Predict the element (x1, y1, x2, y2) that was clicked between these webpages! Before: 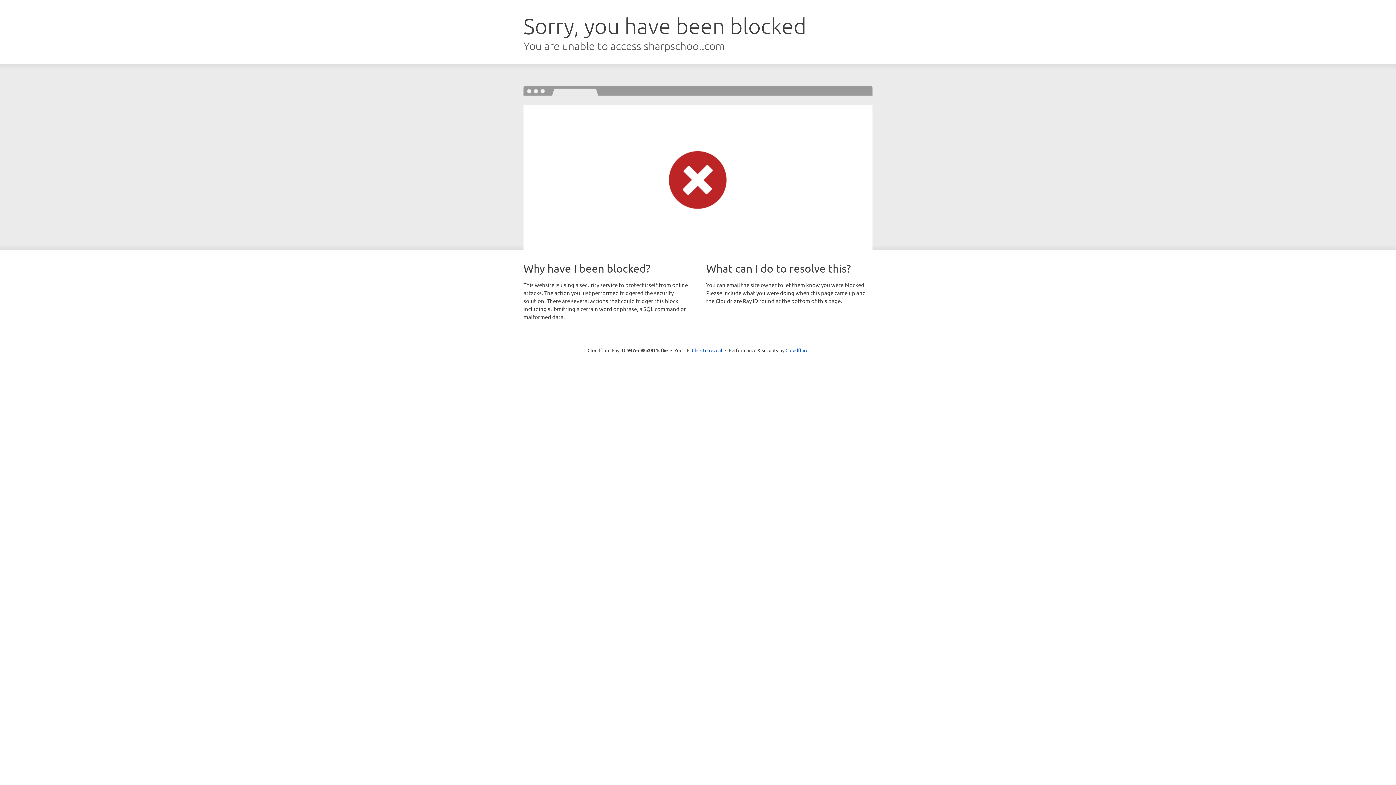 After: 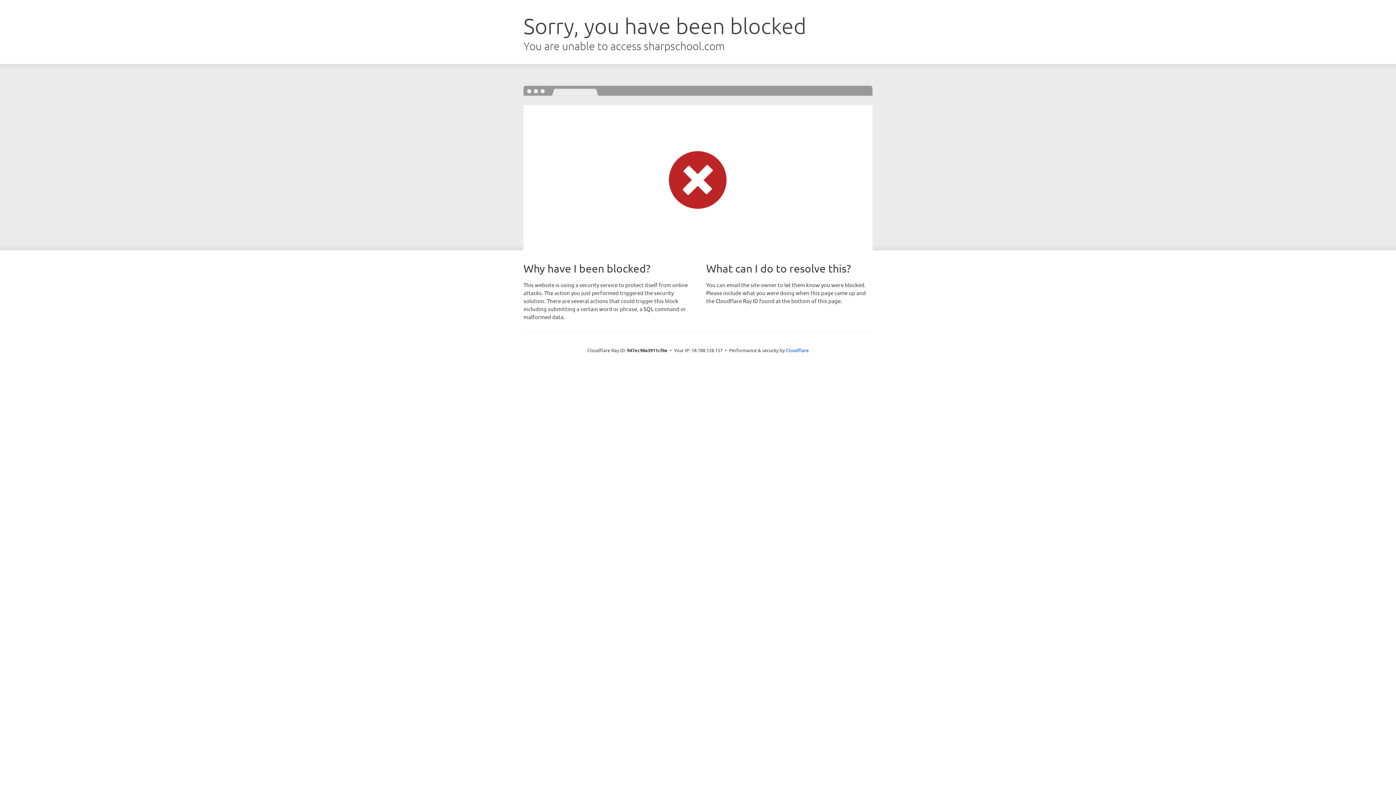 Action: label: Click to reveal bbox: (692, 346, 722, 353)